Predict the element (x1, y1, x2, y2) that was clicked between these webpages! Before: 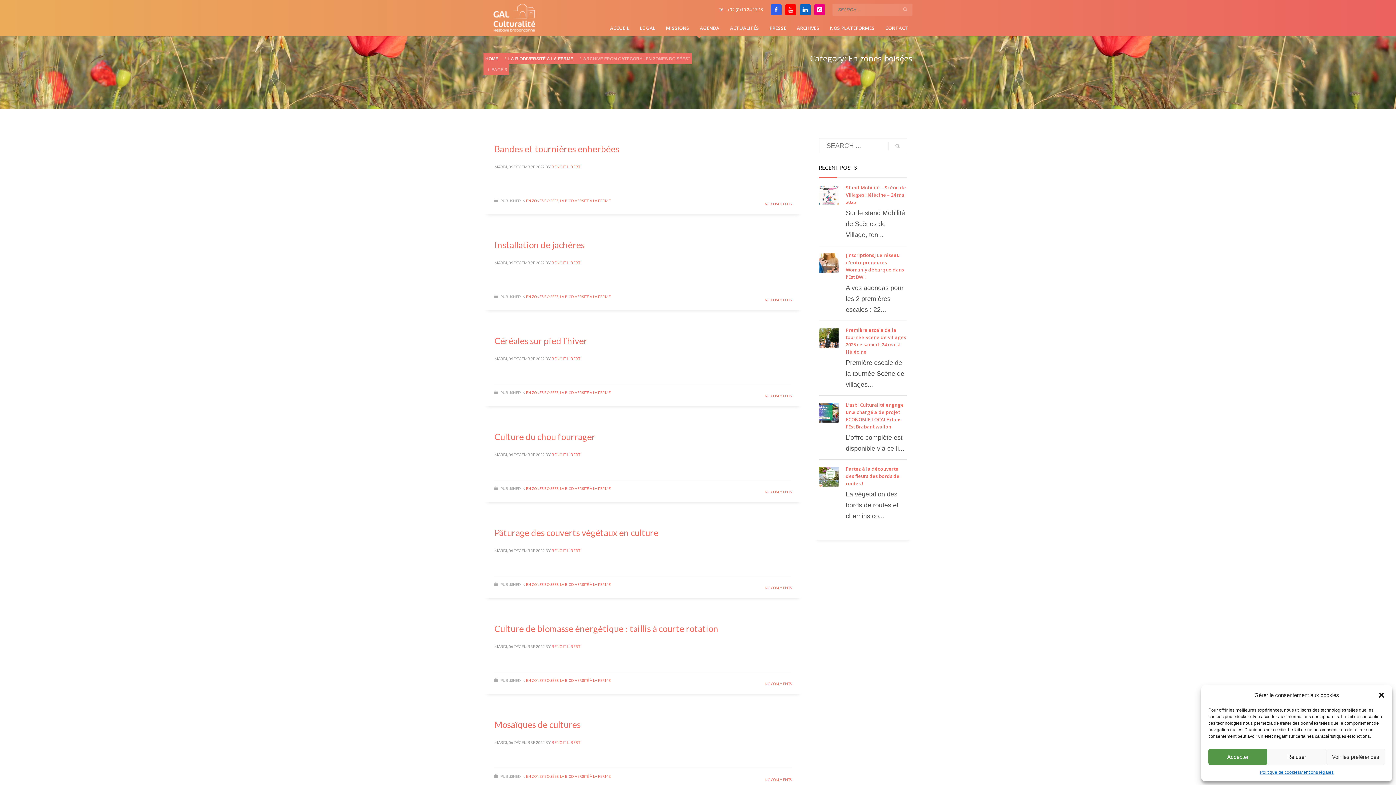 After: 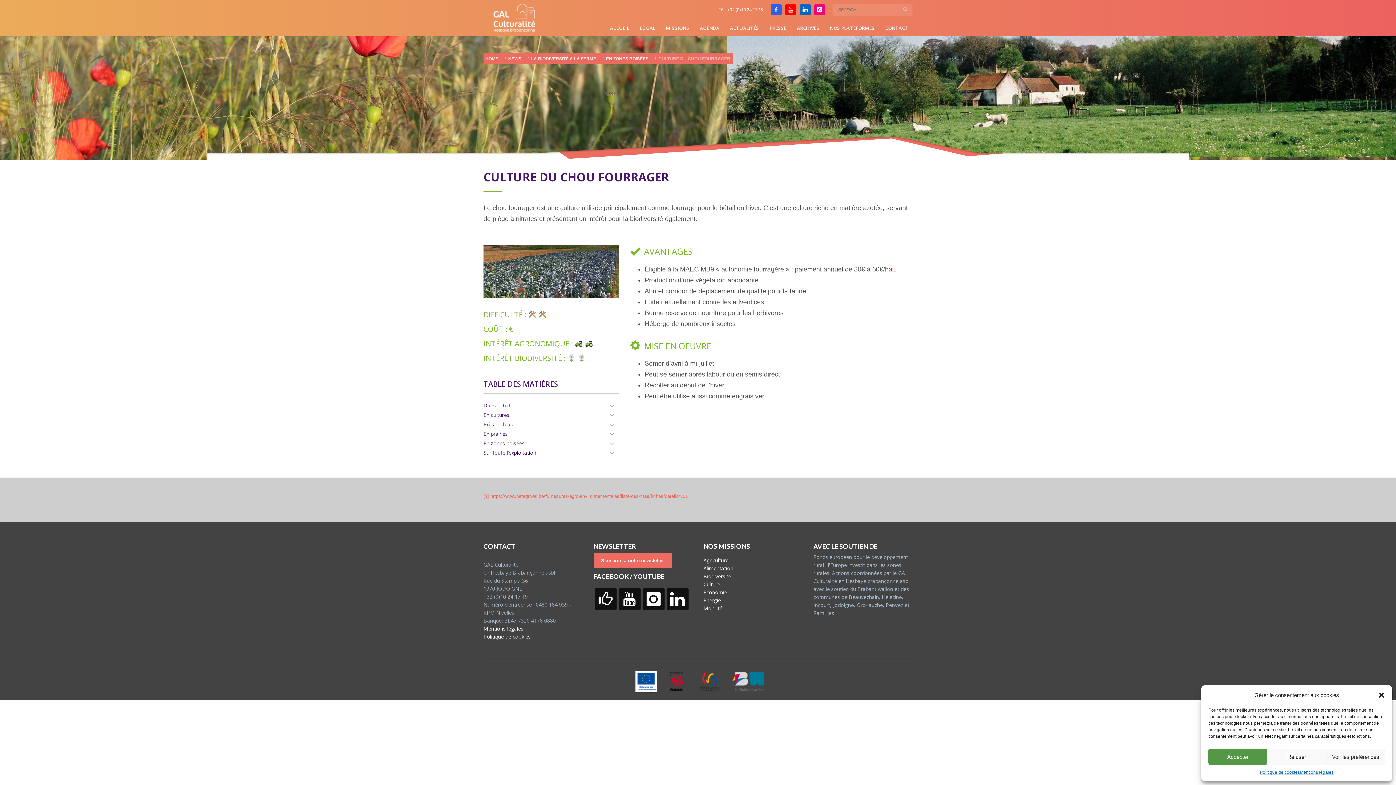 Action: bbox: (494, 431, 597, 442) label: Culture du chou fourrager 